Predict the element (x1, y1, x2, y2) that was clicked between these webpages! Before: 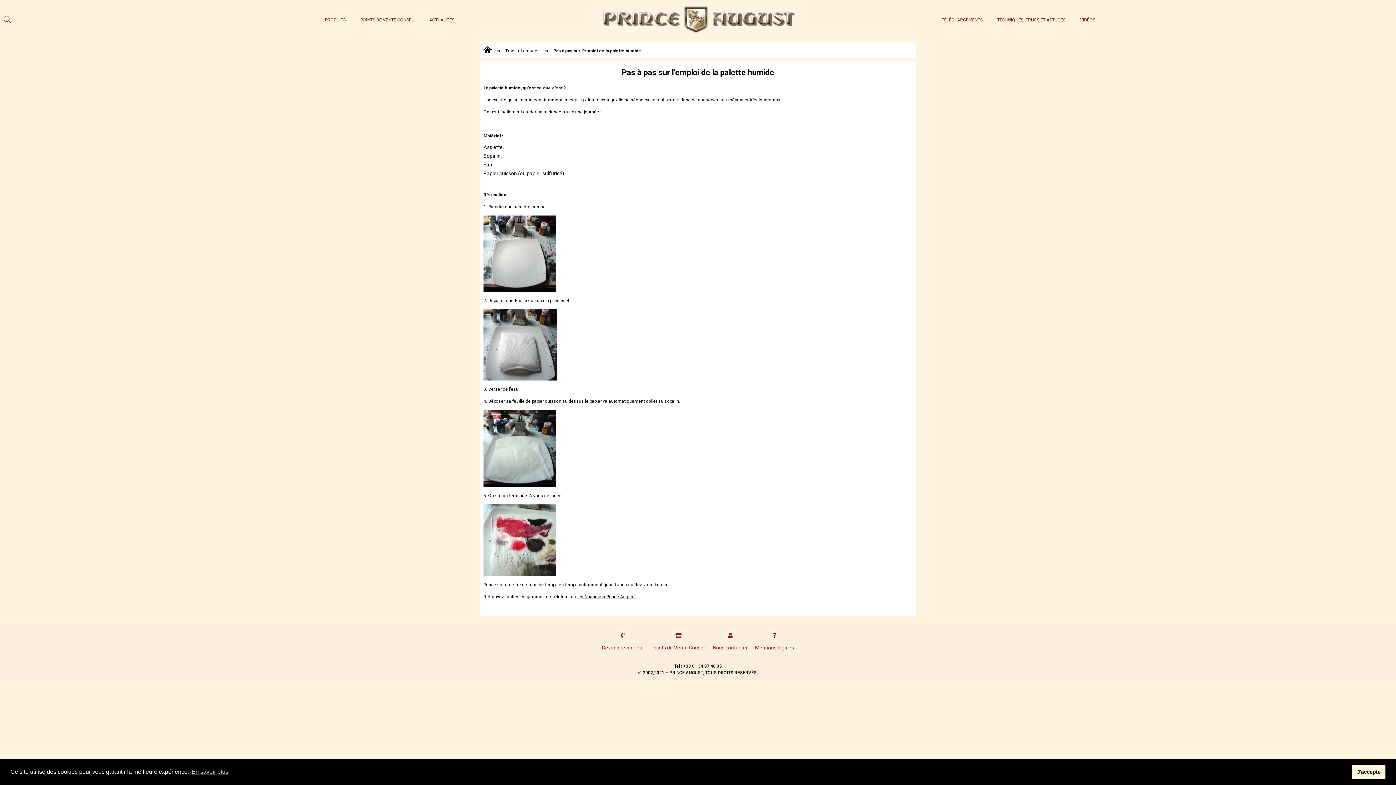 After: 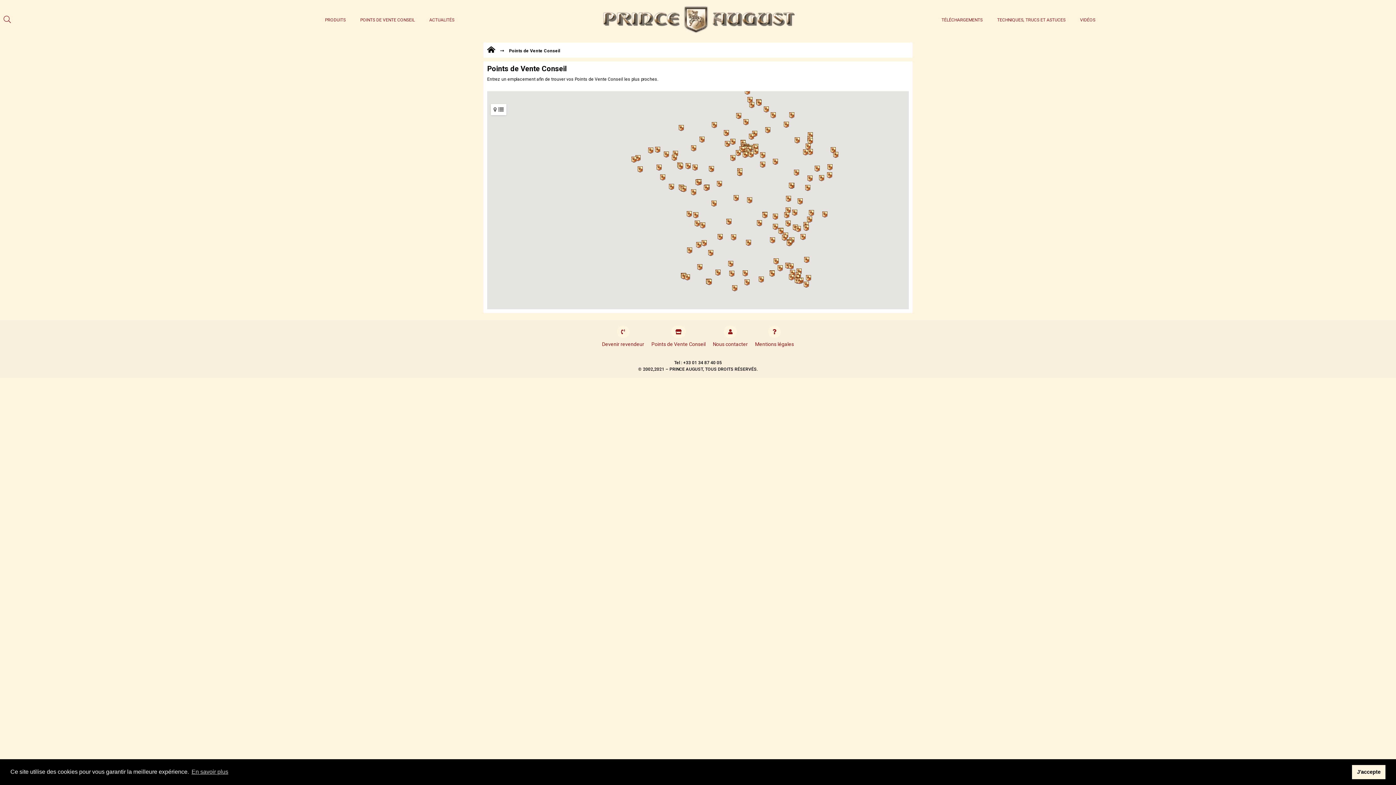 Action: bbox: (360, 17, 414, 22) label: POINTS DE VENTE CONSEIL